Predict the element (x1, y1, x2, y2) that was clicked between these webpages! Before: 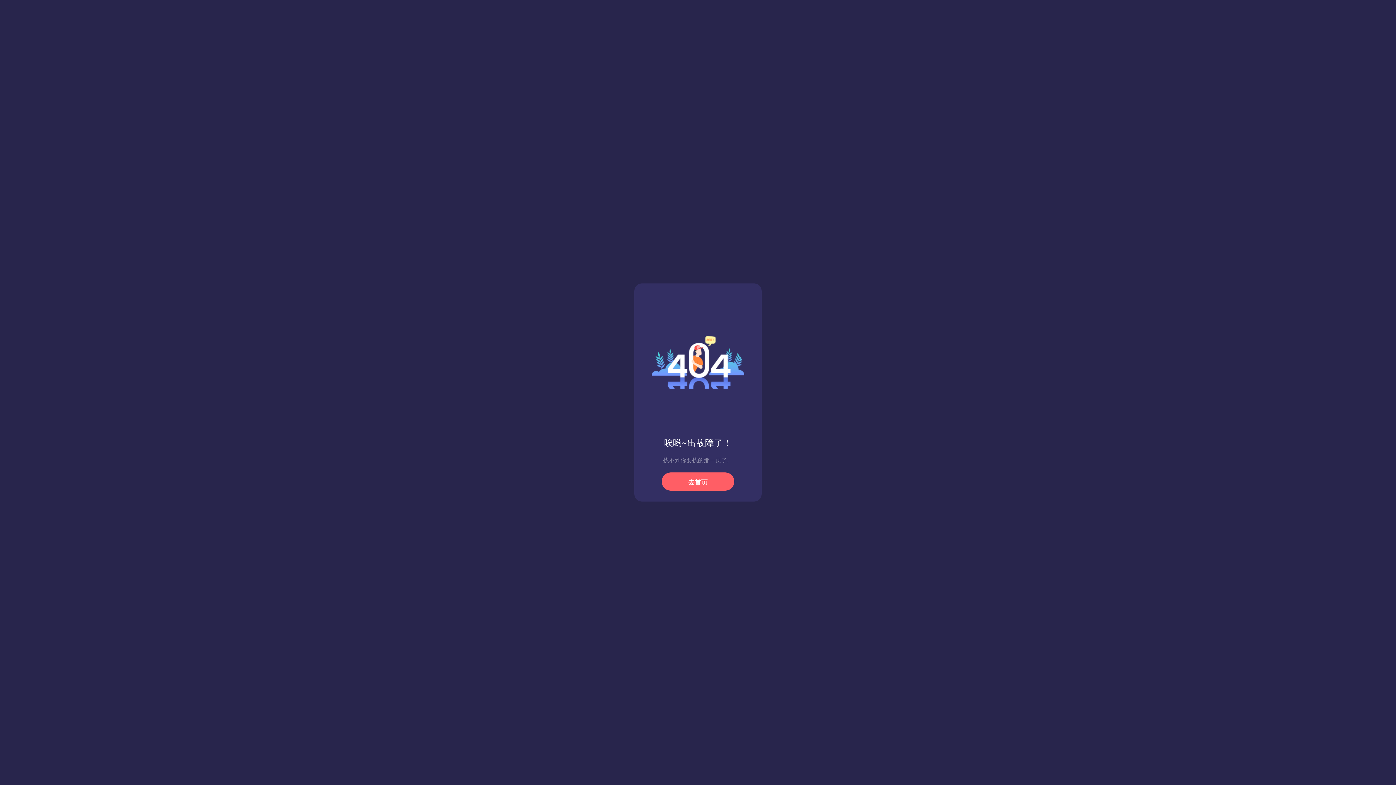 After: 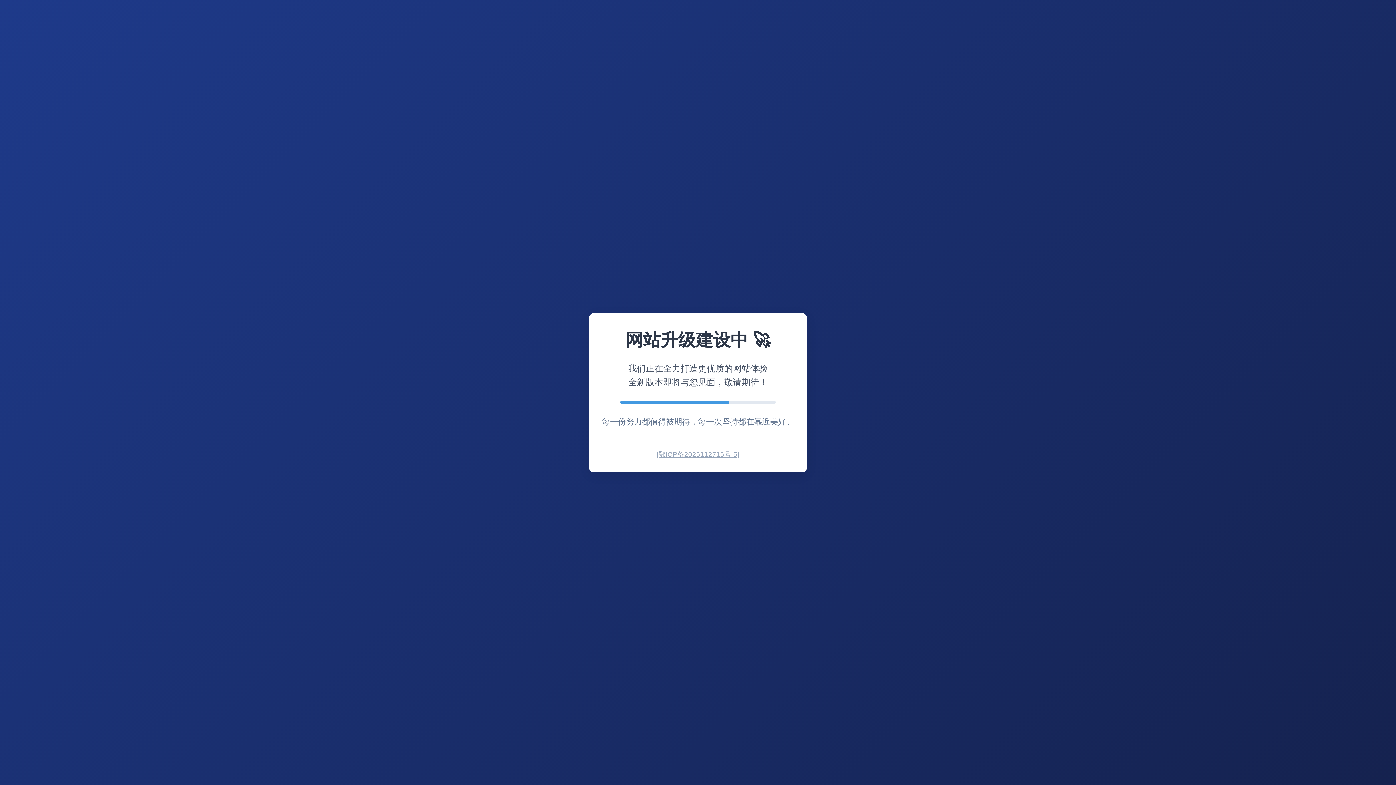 Action: bbox: (661, 472, 734, 490) label: 去首页